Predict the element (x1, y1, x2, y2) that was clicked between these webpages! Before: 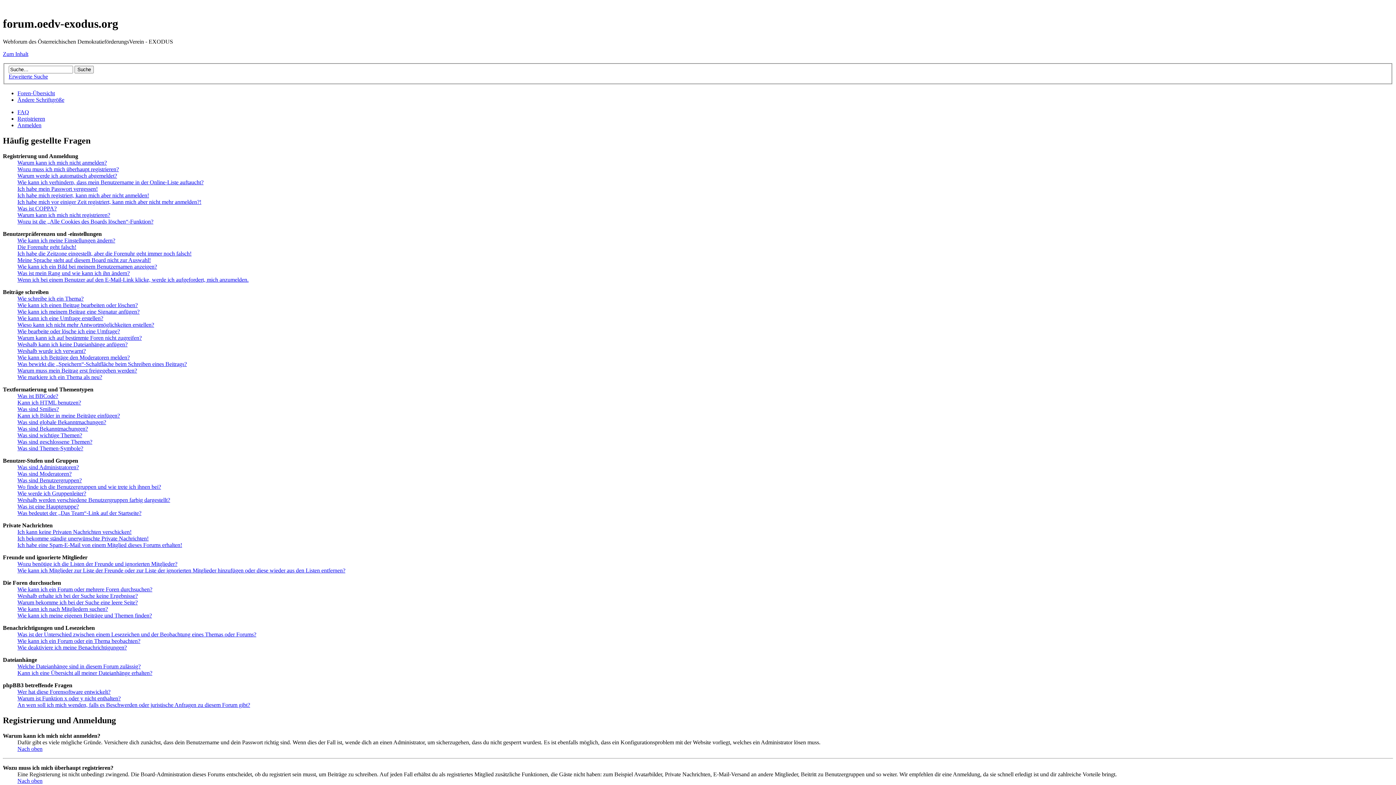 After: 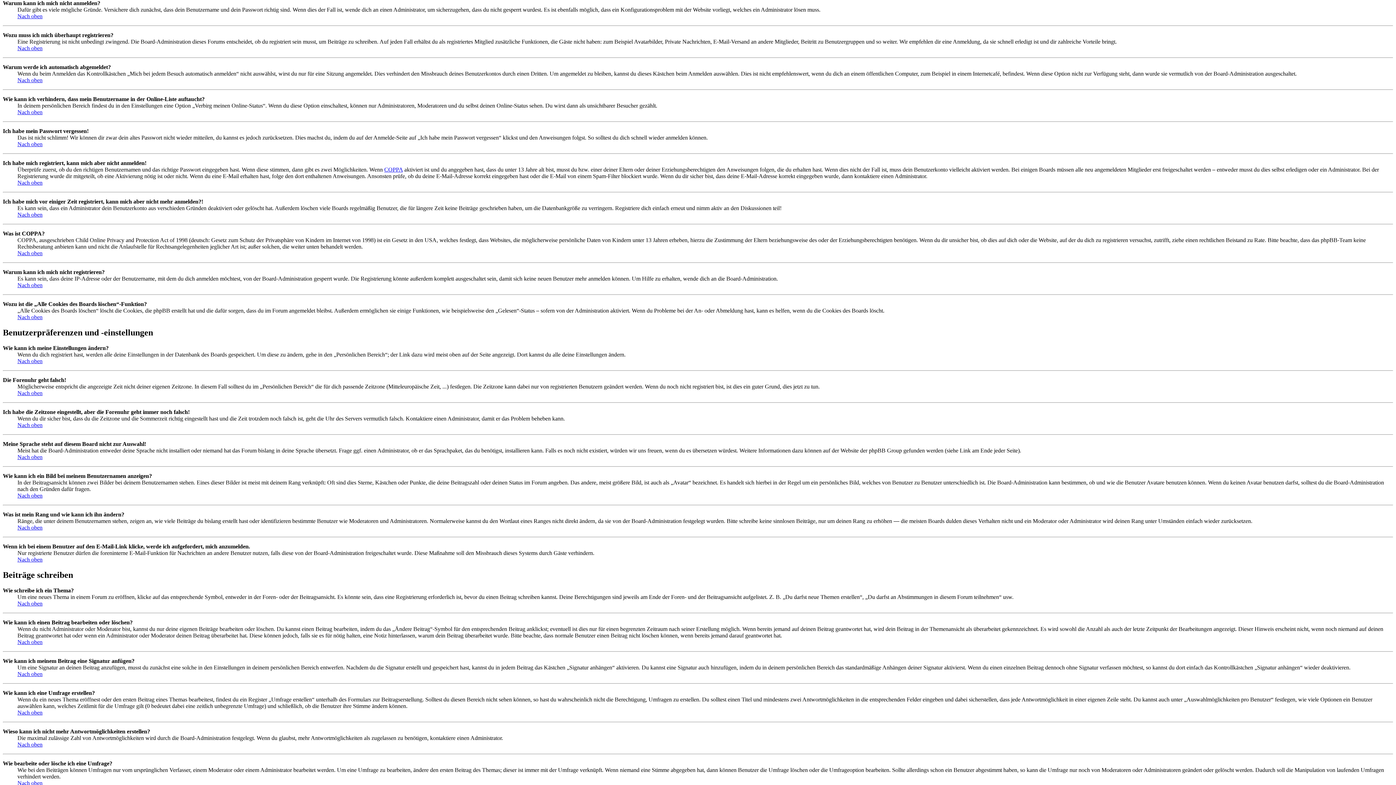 Action: label: Warum kann ich mich nicht anmelden? bbox: (17, 159, 106, 165)